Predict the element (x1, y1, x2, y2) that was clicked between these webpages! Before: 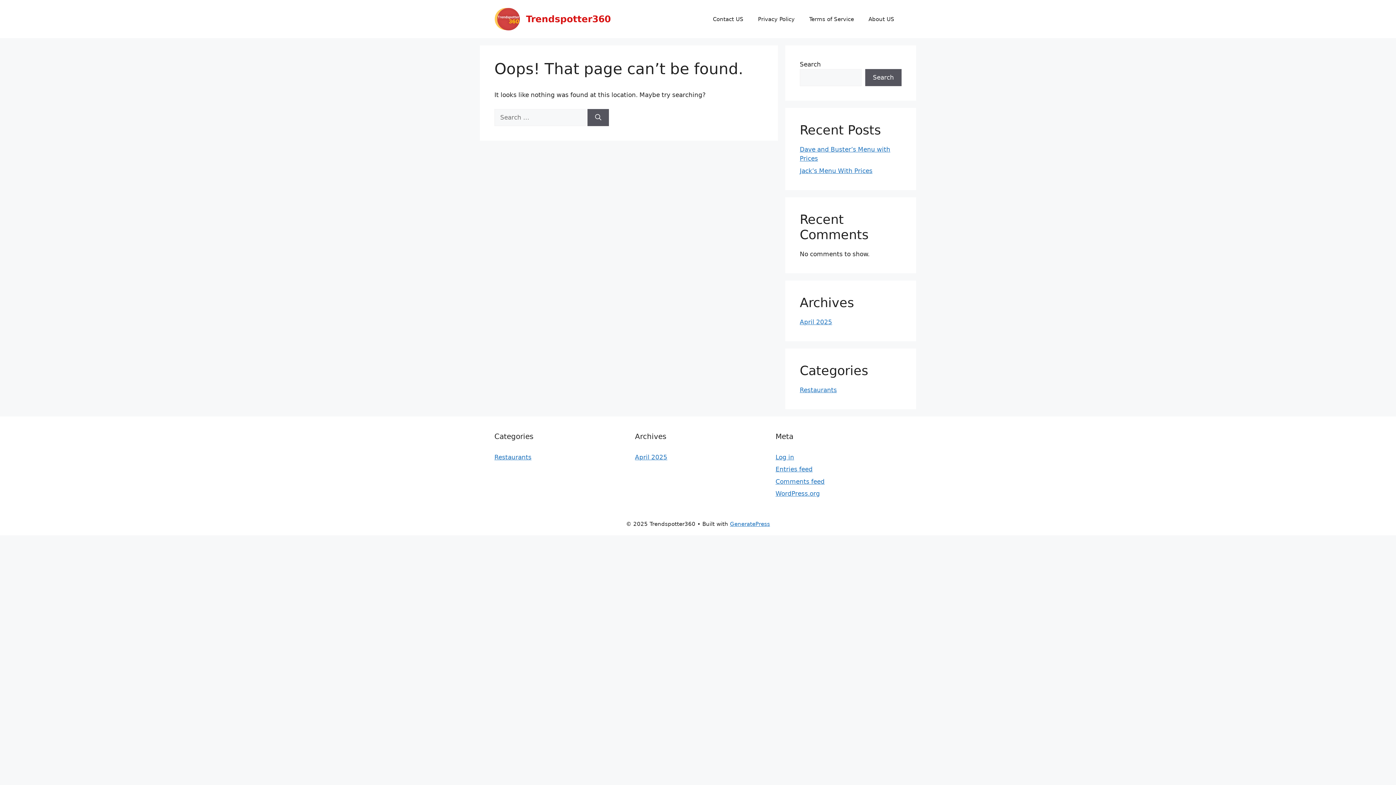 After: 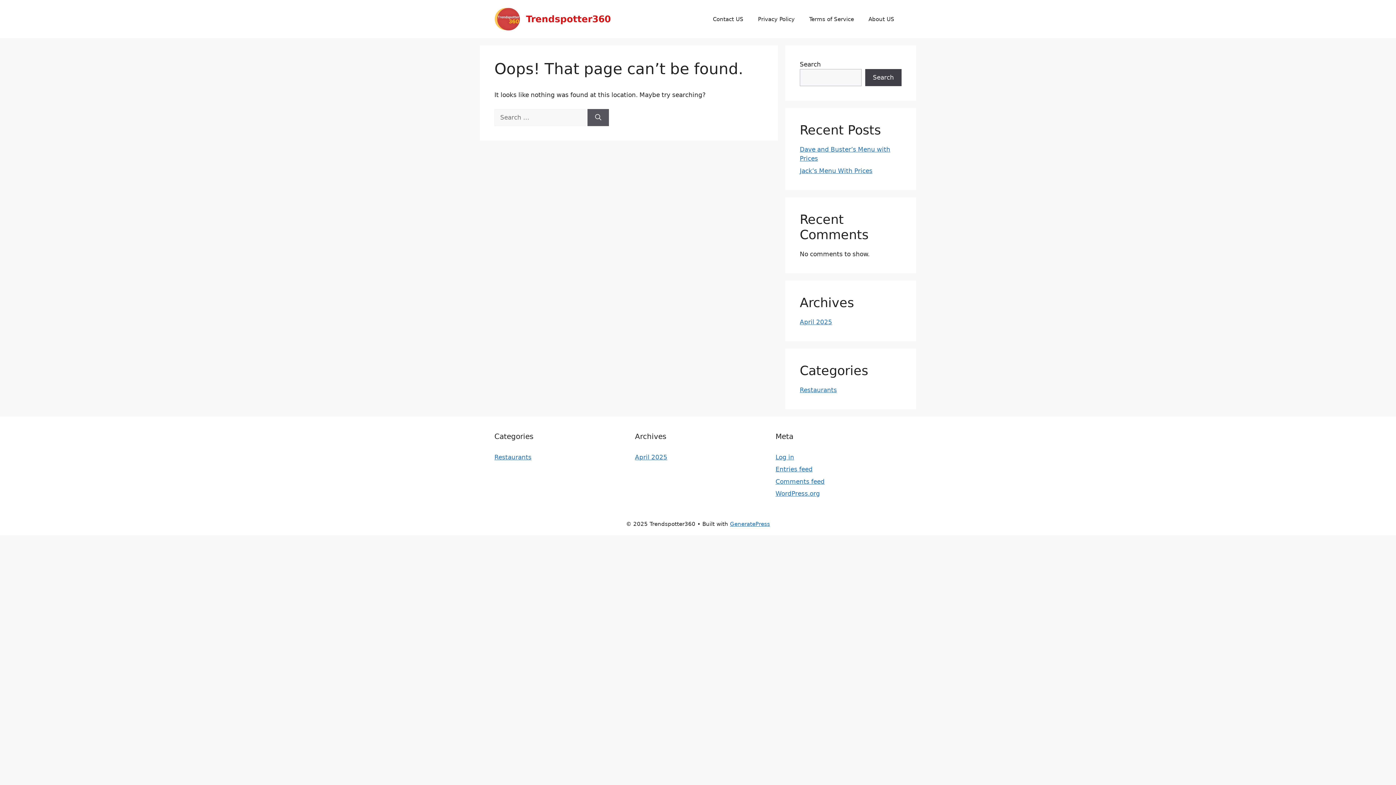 Action: bbox: (865, 69, 901, 86) label: Search